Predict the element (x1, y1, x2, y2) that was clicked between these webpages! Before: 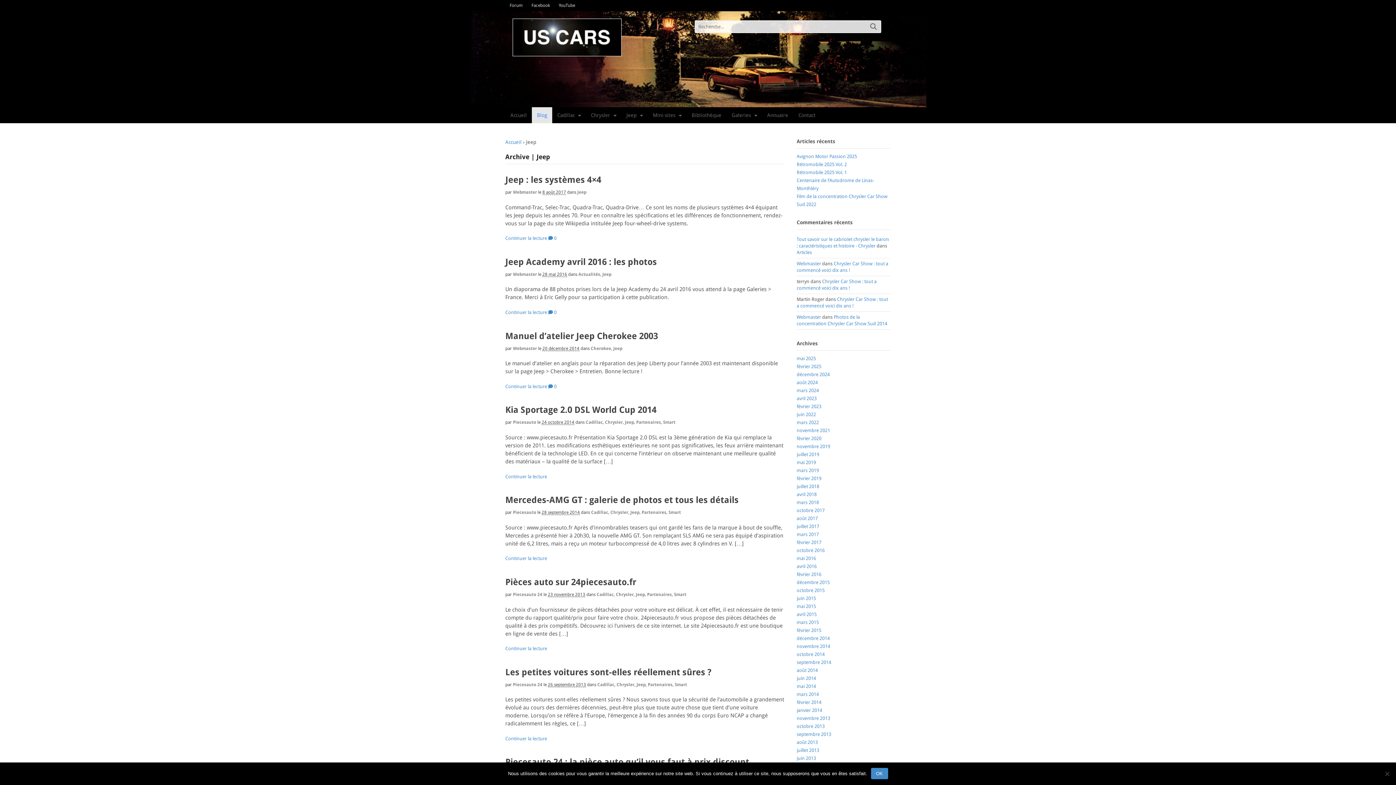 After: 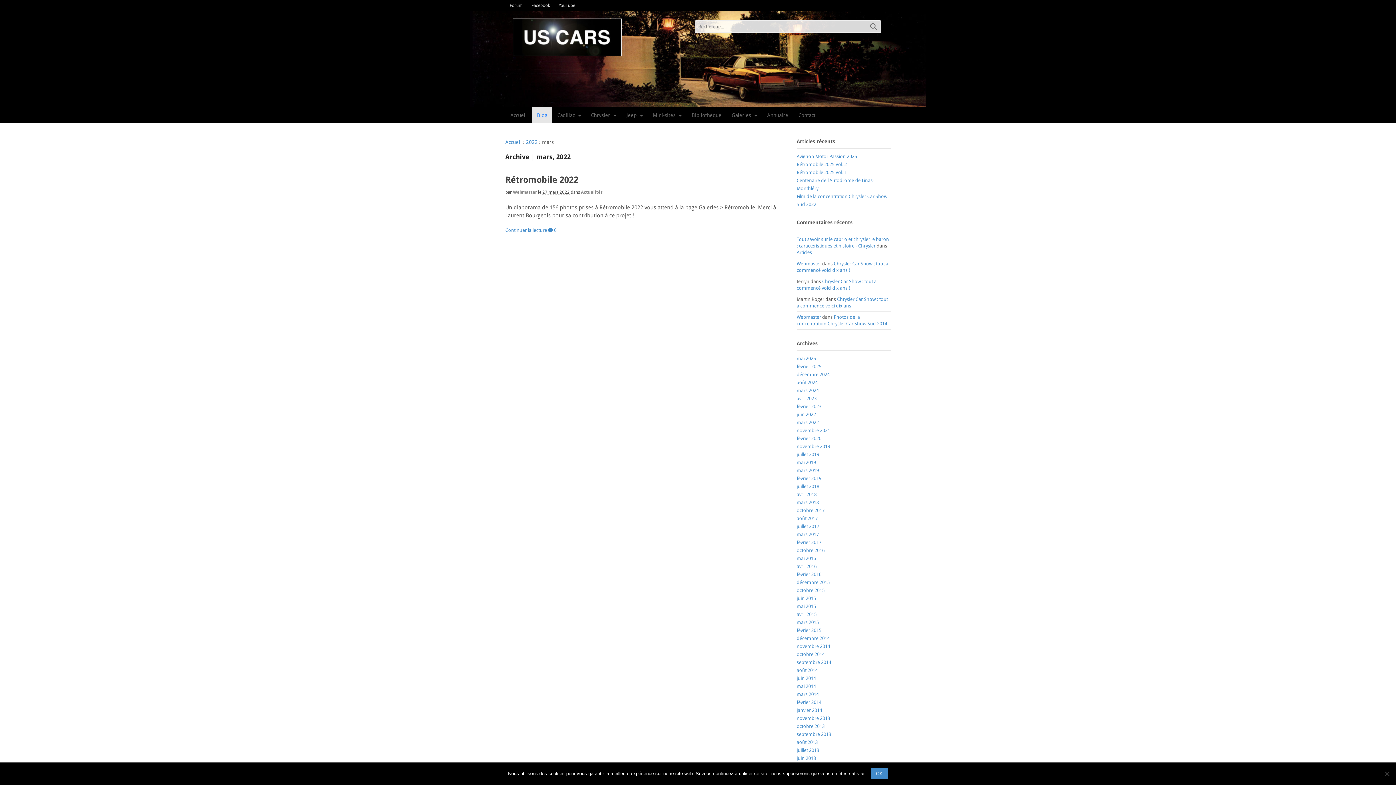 Action: label: mars 2022 bbox: (796, 420, 819, 425)